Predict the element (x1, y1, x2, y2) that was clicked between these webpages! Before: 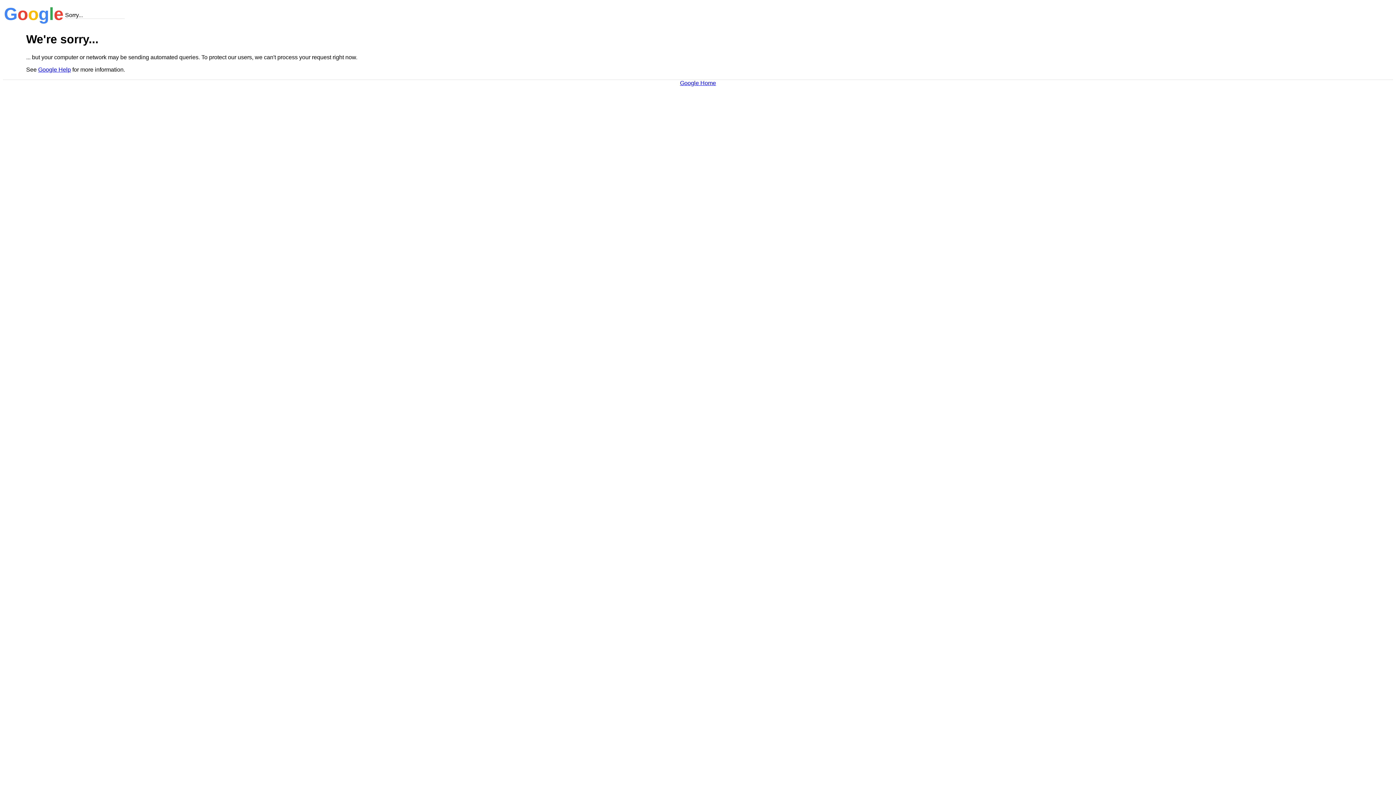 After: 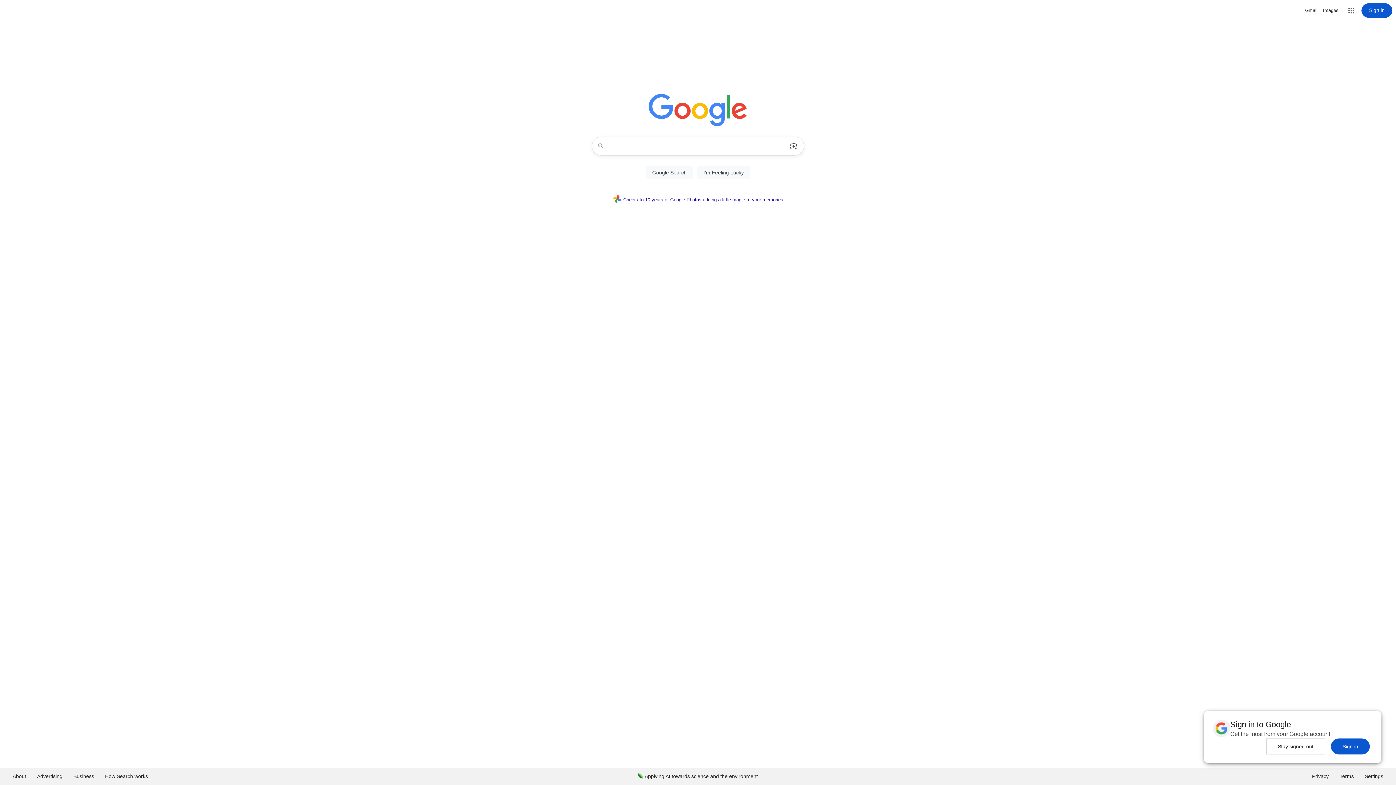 Action: bbox: (680, 79, 716, 86) label: Google Home